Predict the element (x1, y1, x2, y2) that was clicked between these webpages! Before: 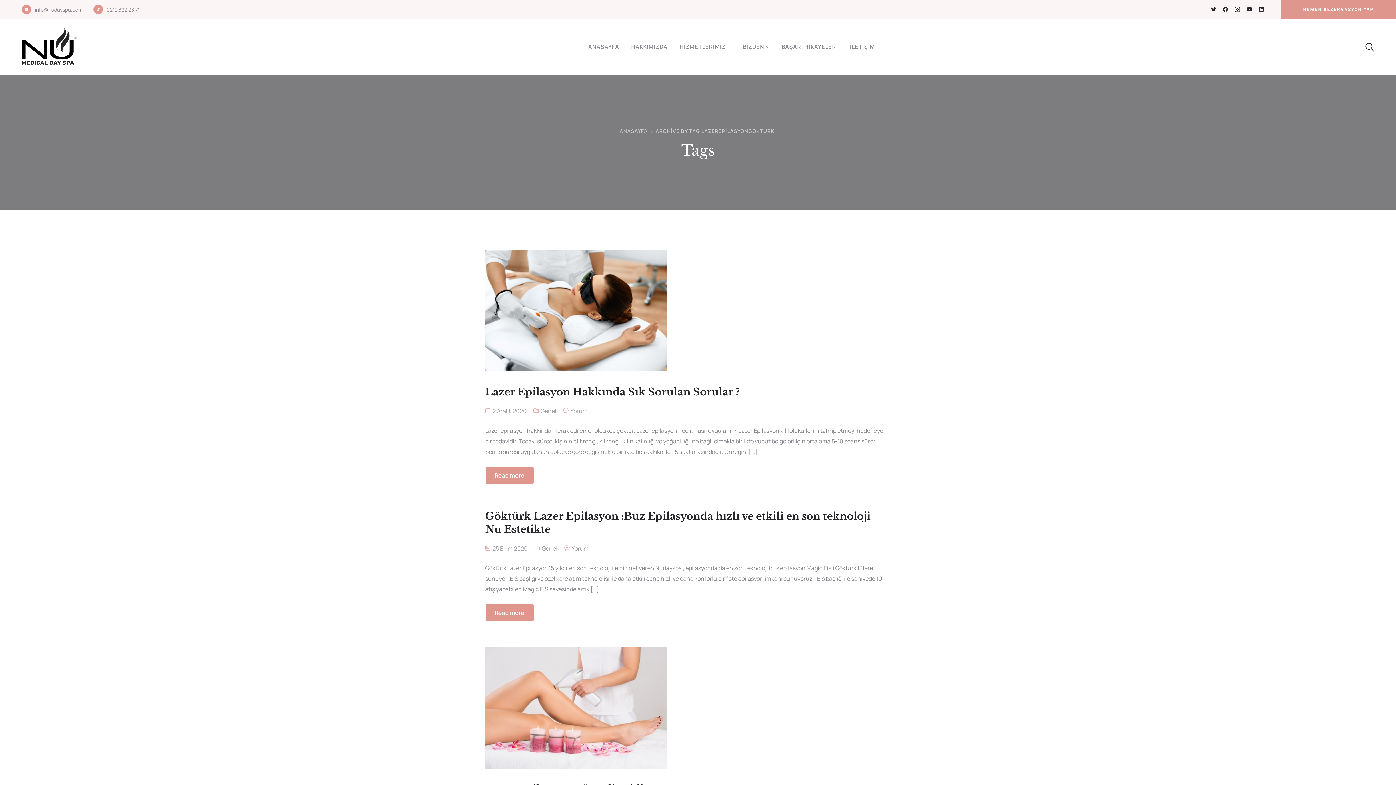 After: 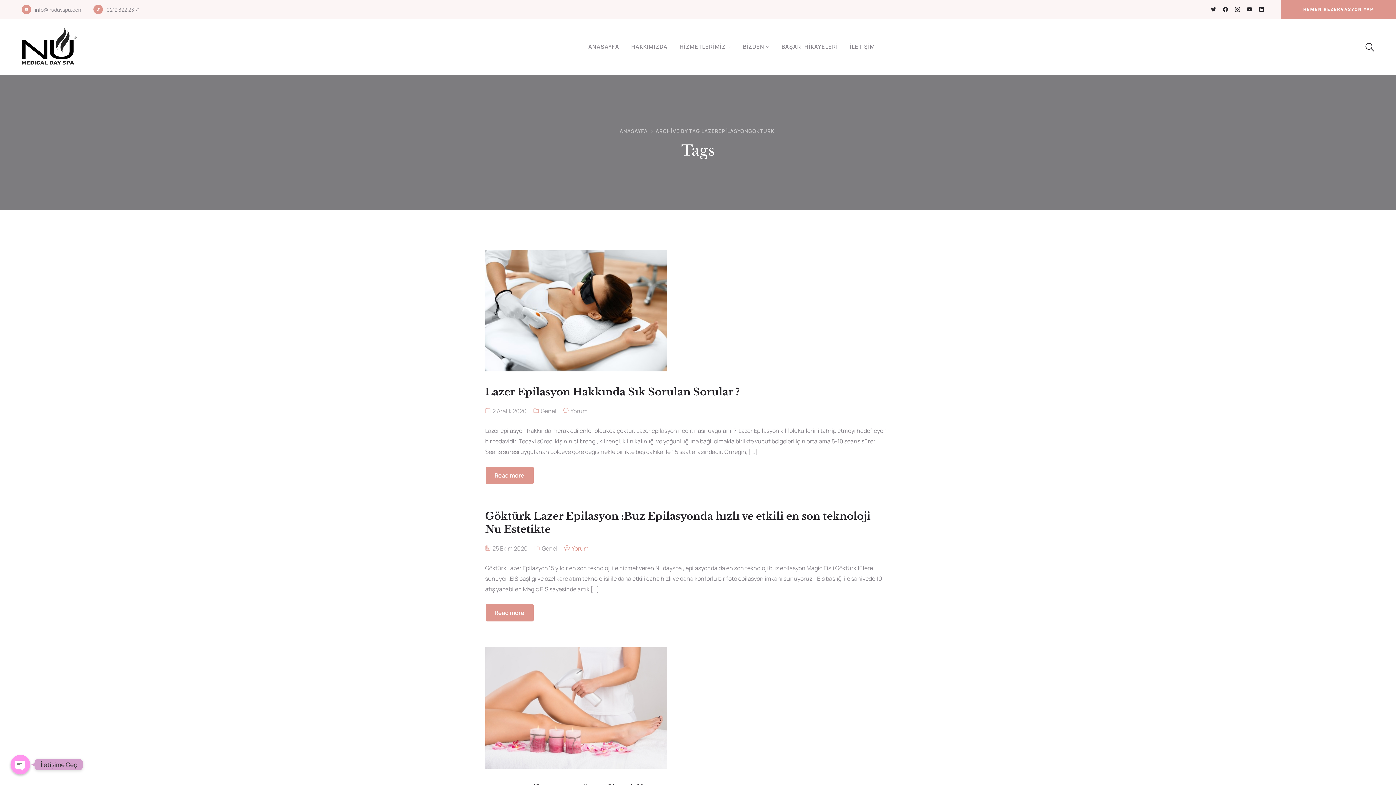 Action: bbox: (571, 544, 588, 552) label: Yorum